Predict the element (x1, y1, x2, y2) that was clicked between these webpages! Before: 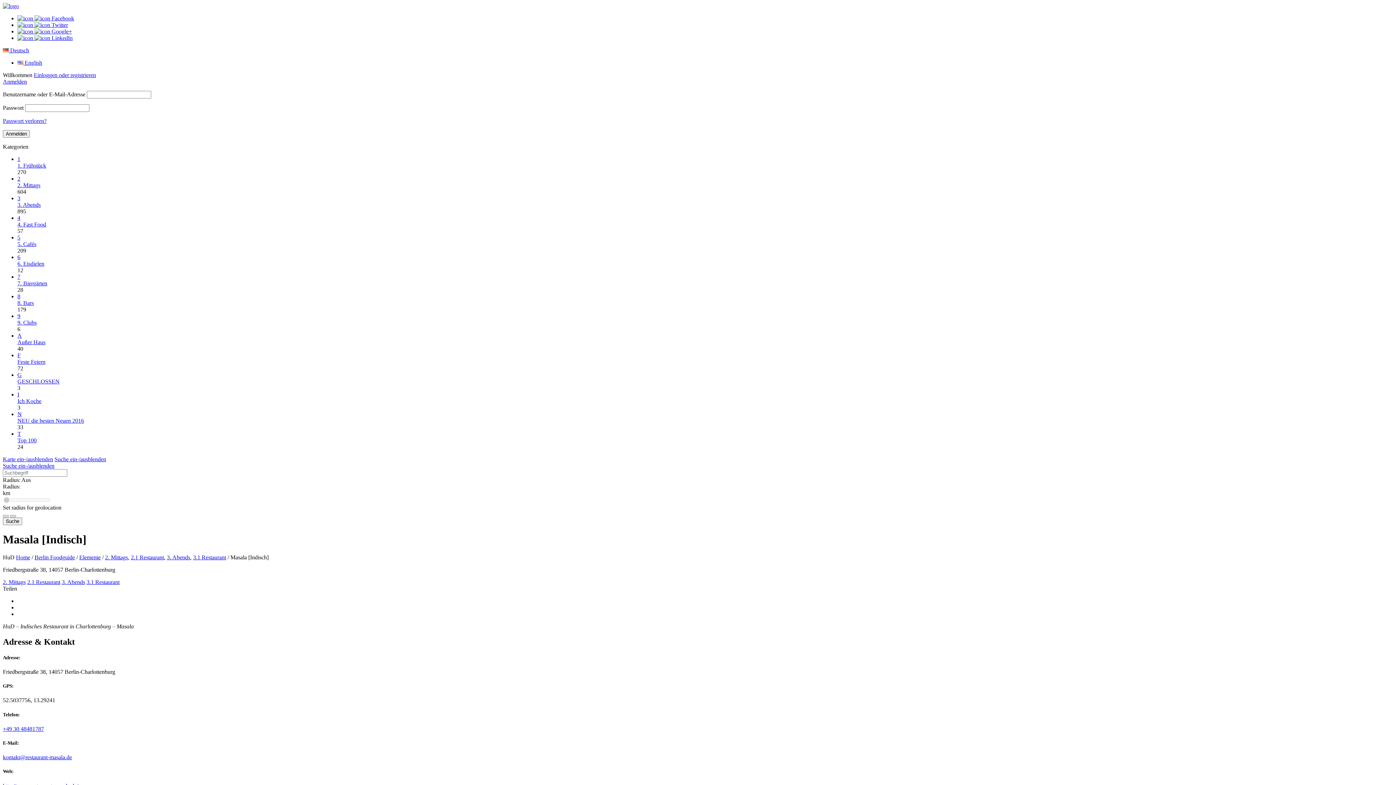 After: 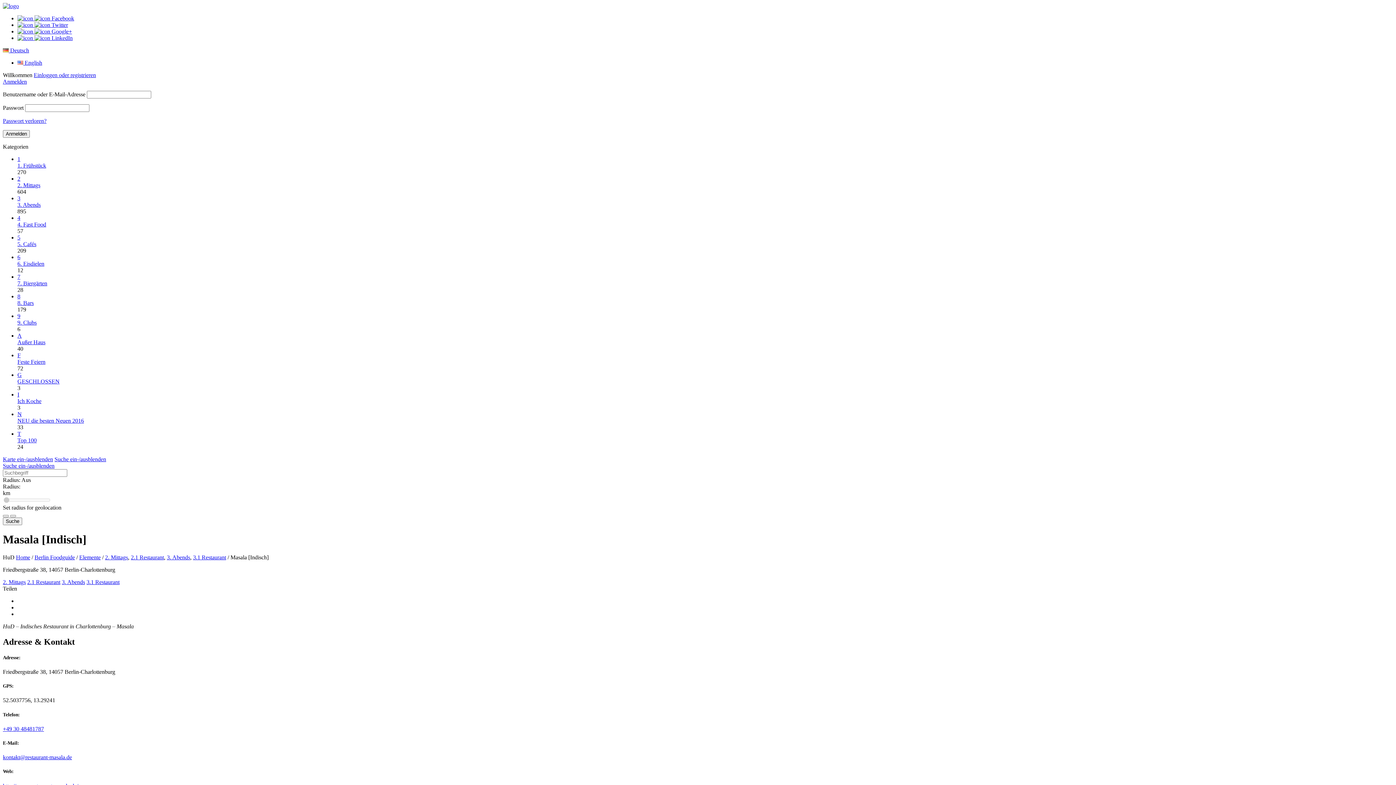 Action: bbox: (2, 726, 44, 732) label: +49 30 48481787